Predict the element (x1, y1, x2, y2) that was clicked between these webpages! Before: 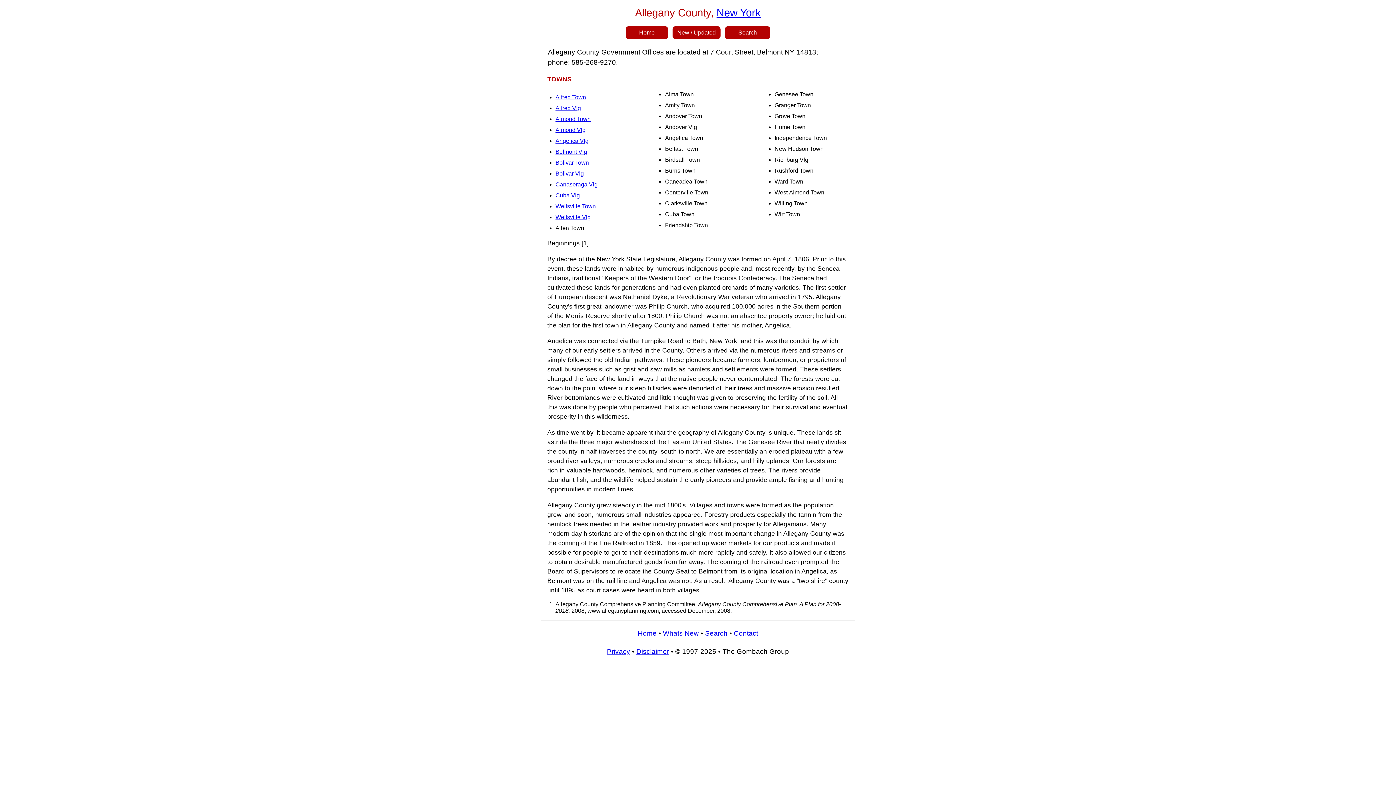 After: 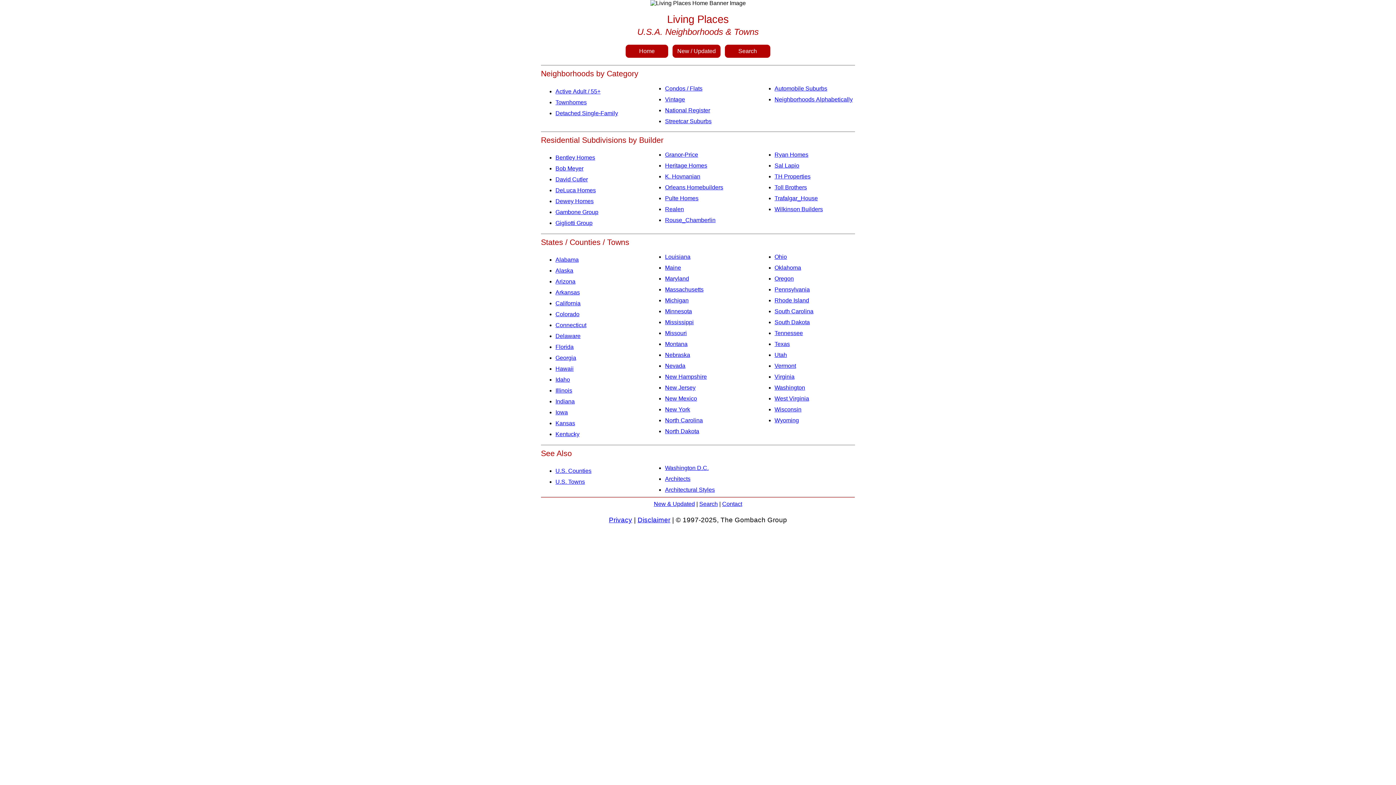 Action: bbox: (625, 29, 668, 35) label:        Home       